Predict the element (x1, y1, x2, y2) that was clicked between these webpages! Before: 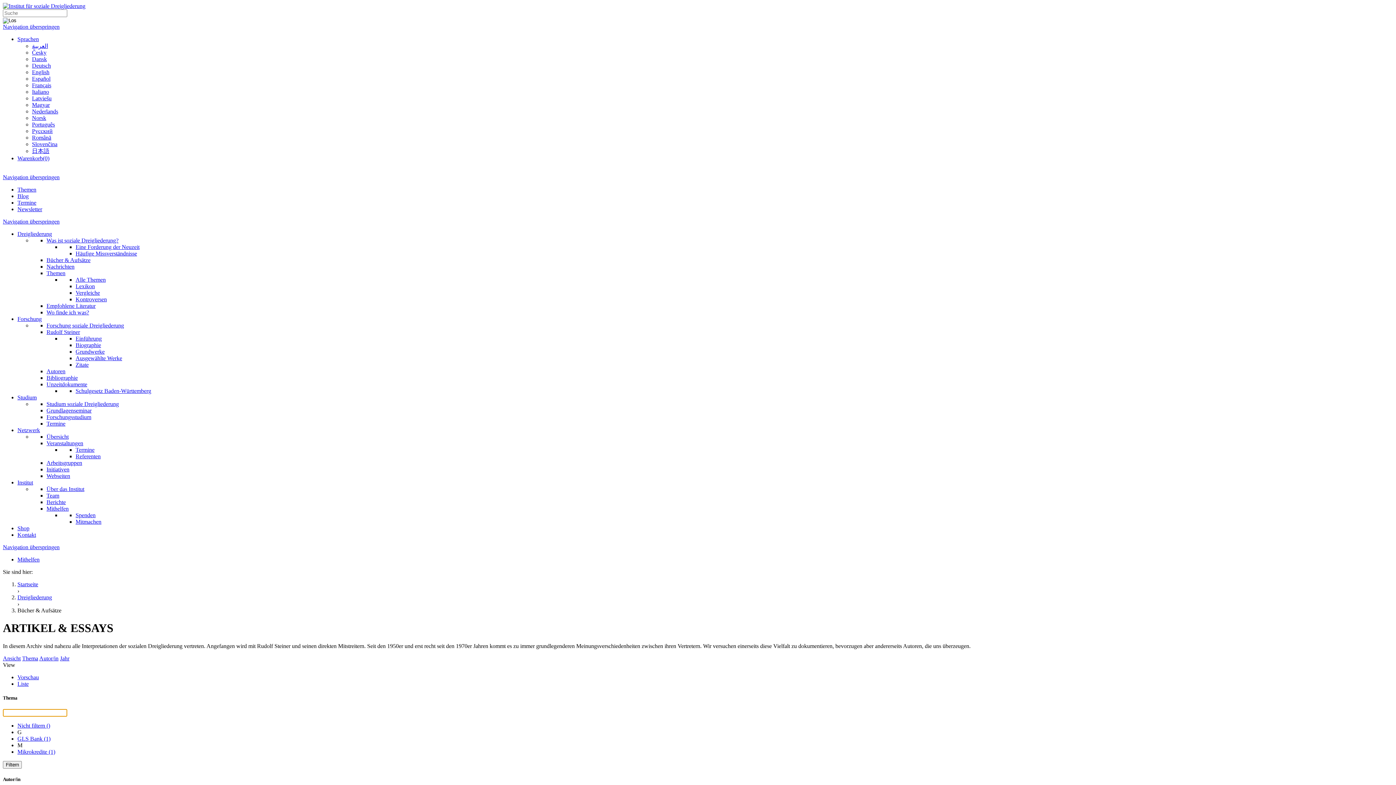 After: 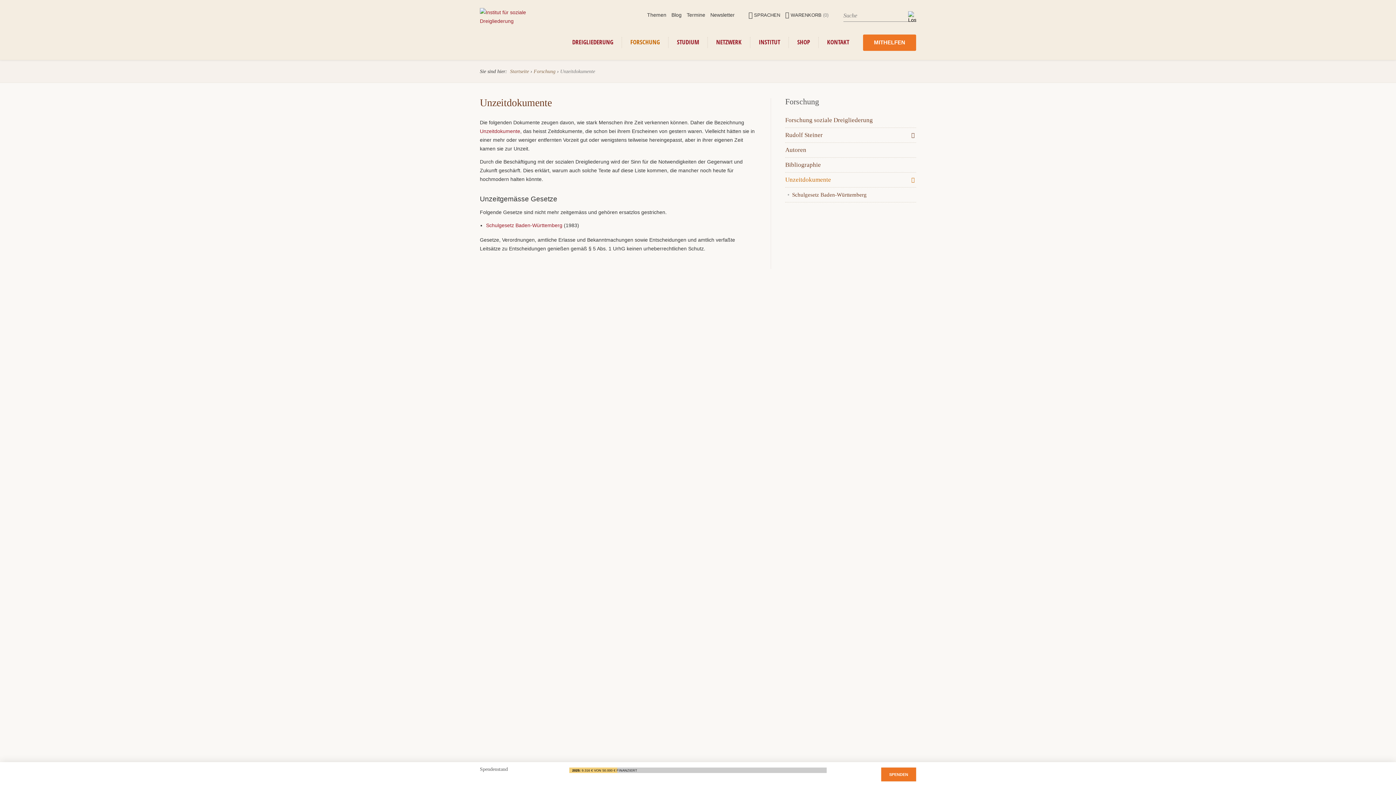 Action: bbox: (46, 381, 87, 387) label: Unzeitdokumente